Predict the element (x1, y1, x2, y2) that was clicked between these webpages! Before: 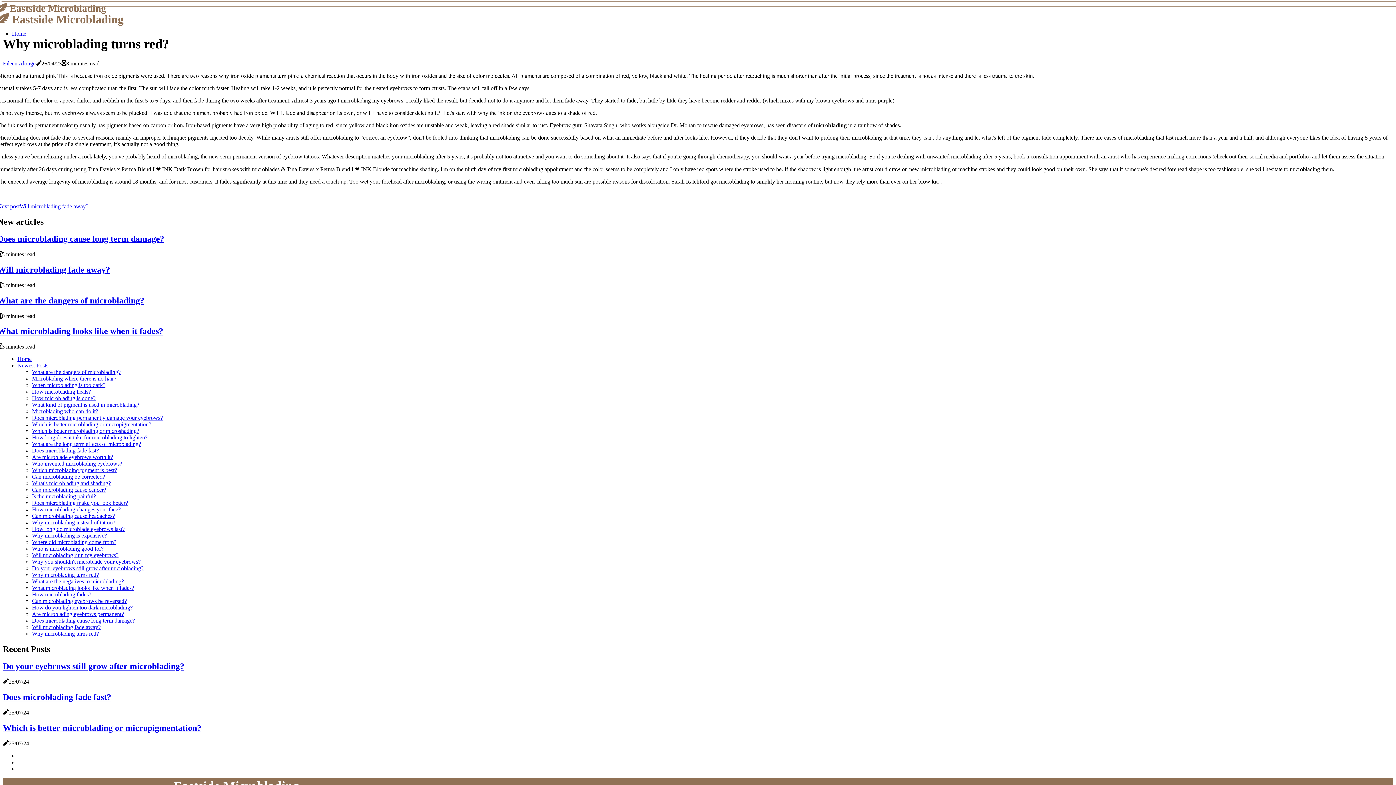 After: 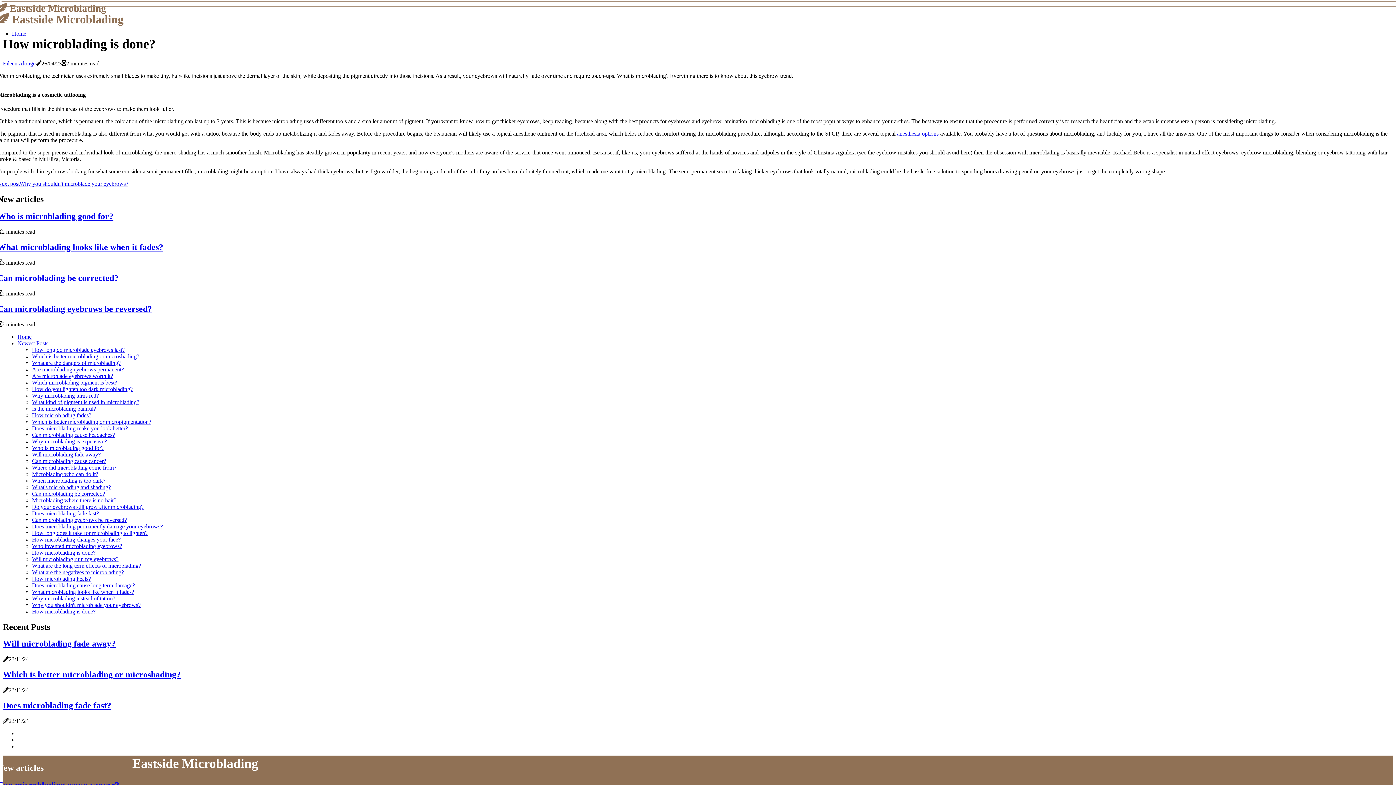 Action: label: How microblading is done? bbox: (32, 395, 95, 401)